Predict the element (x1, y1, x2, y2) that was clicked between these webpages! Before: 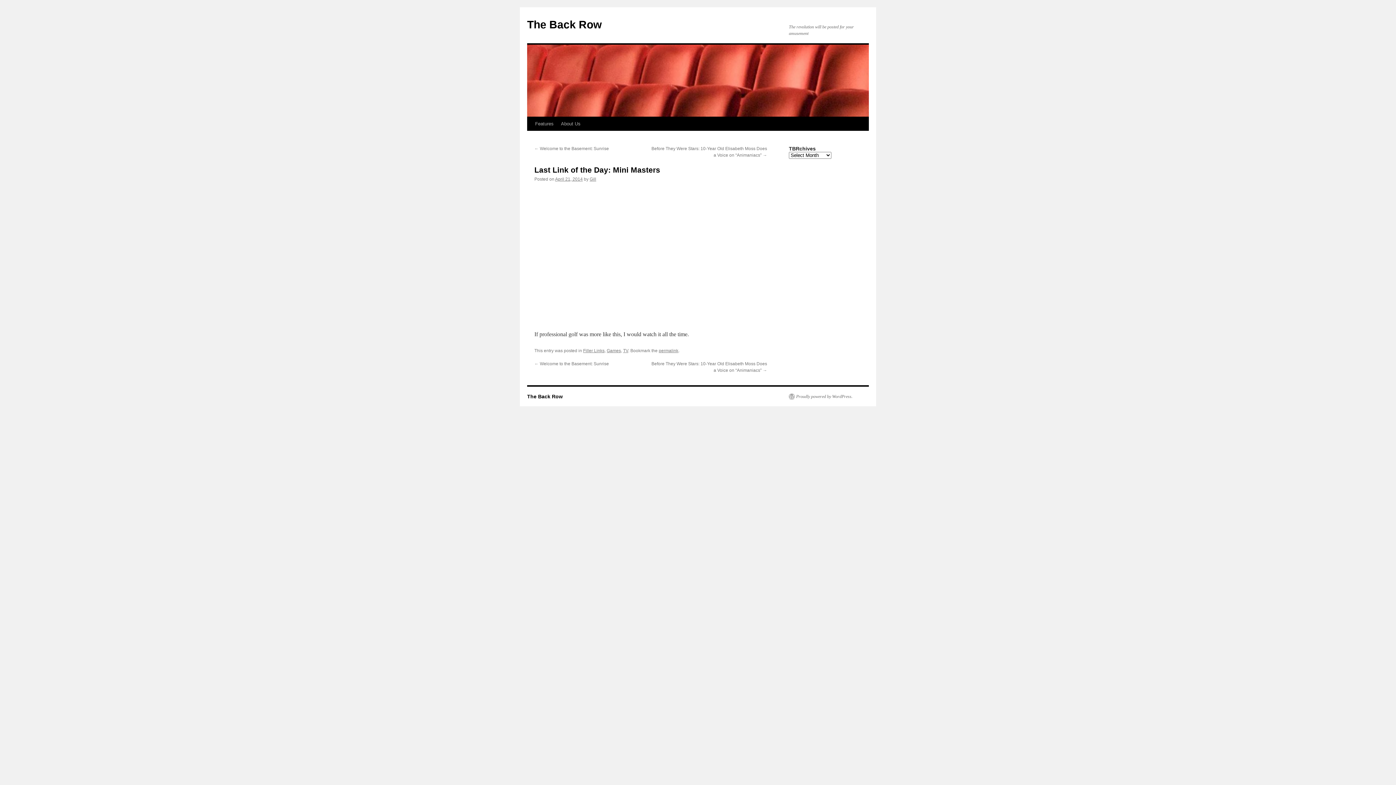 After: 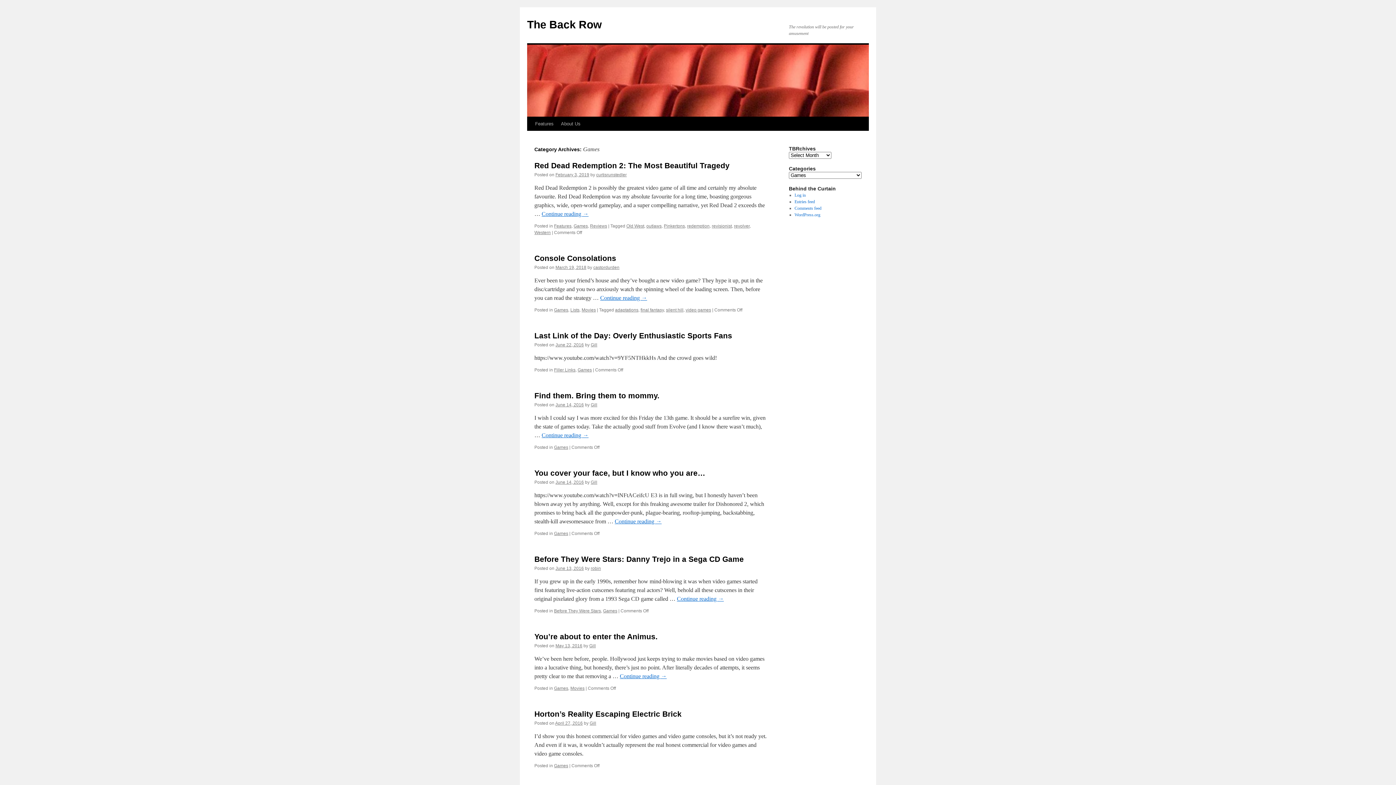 Action: label: Games bbox: (606, 348, 621, 353)